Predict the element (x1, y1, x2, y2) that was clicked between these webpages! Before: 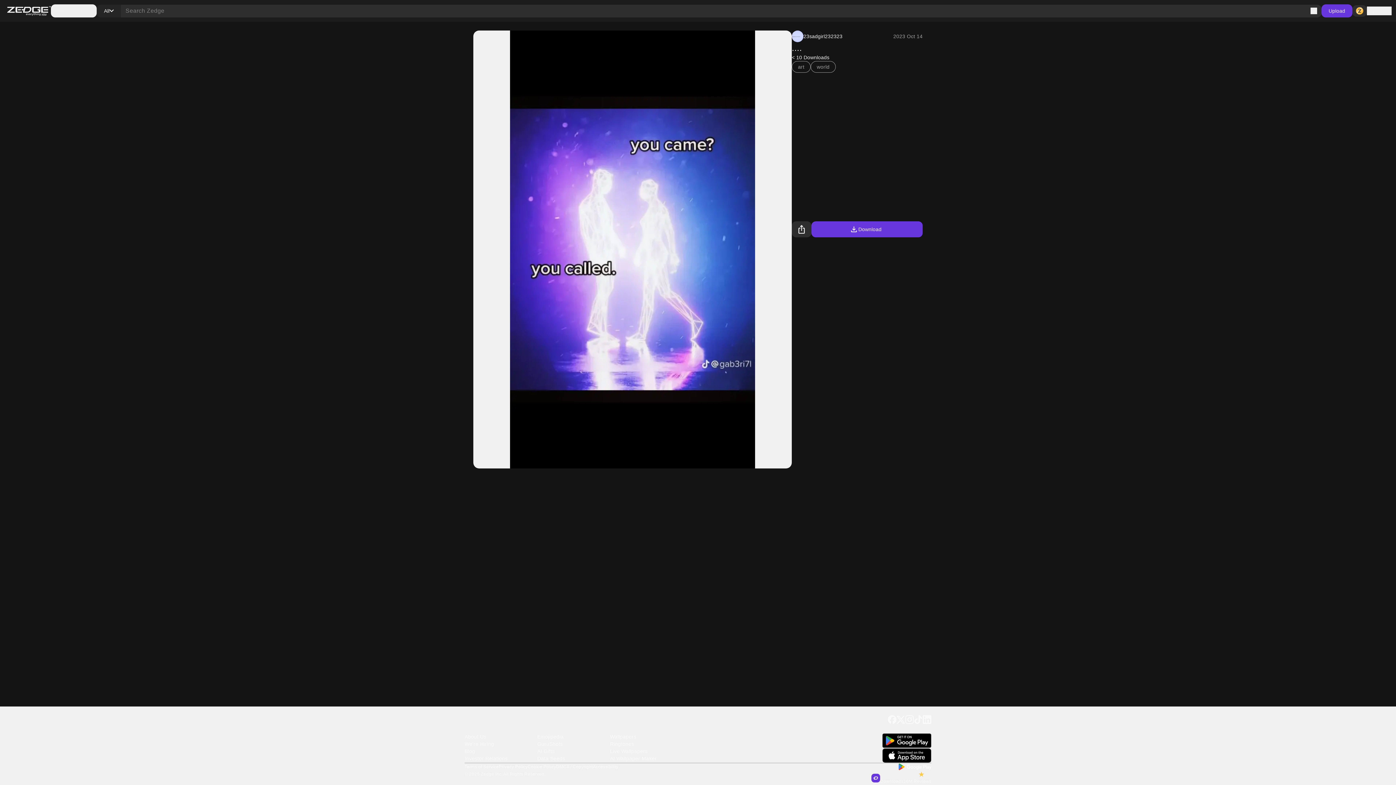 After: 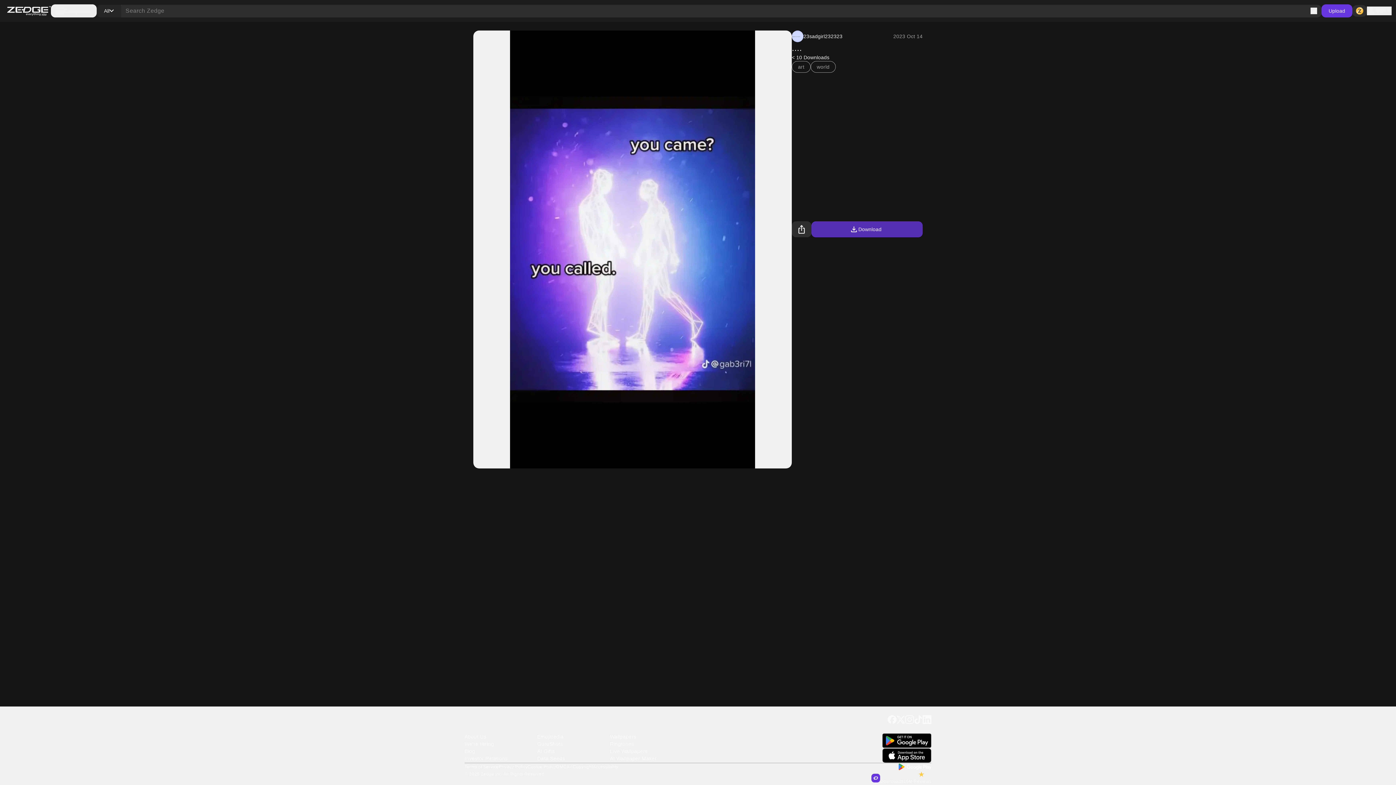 Action: bbox: (811, 221, 922, 237) label: Download